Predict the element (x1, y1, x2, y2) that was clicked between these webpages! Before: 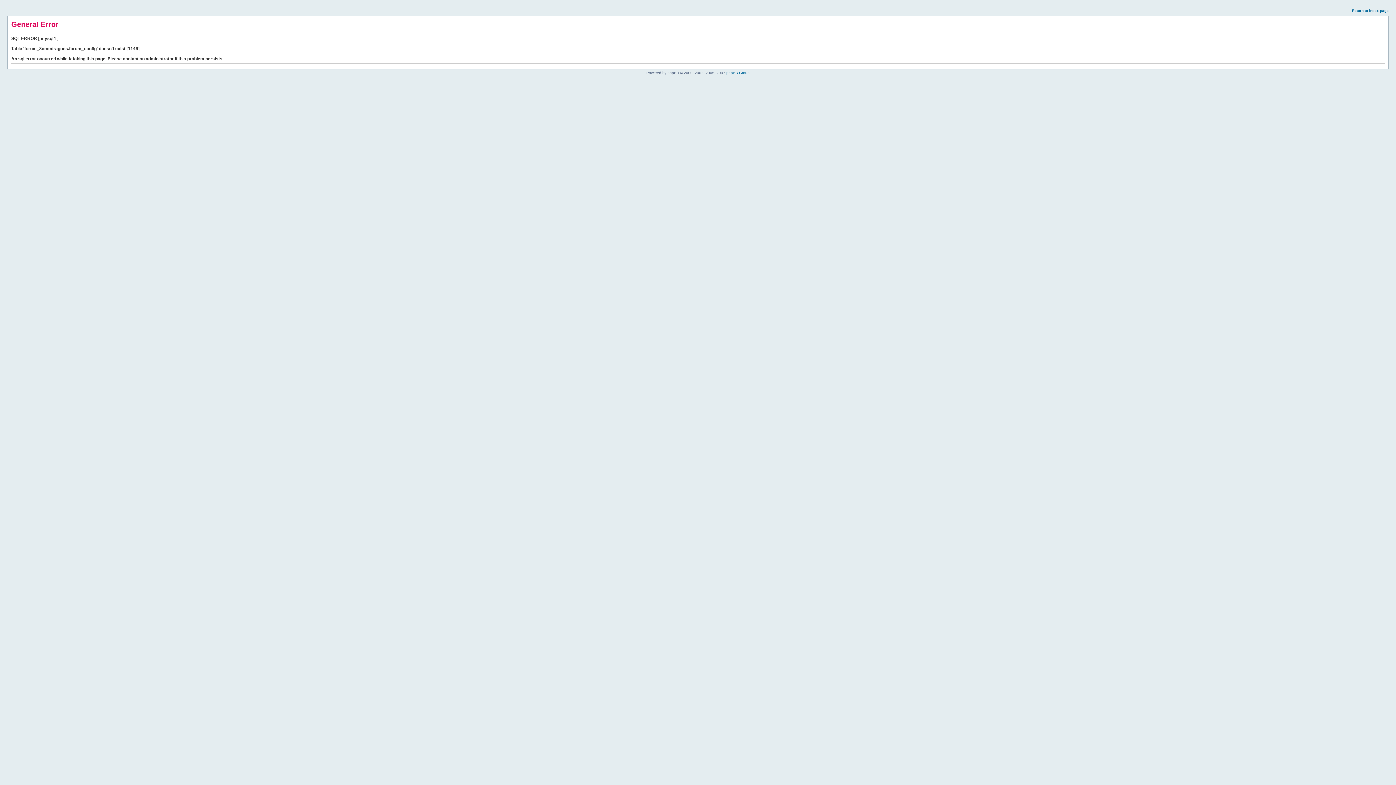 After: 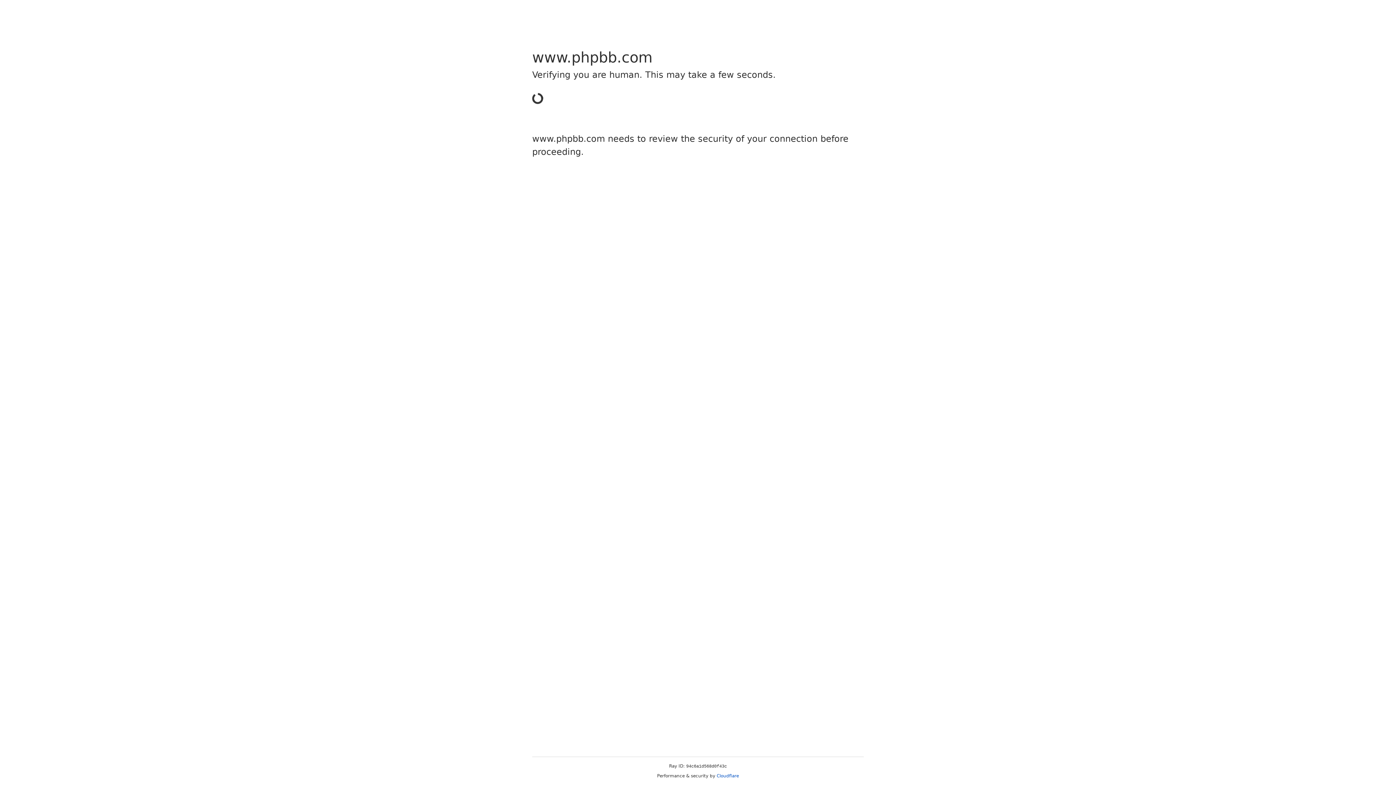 Action: bbox: (726, 70, 749, 74) label: phpBB Group